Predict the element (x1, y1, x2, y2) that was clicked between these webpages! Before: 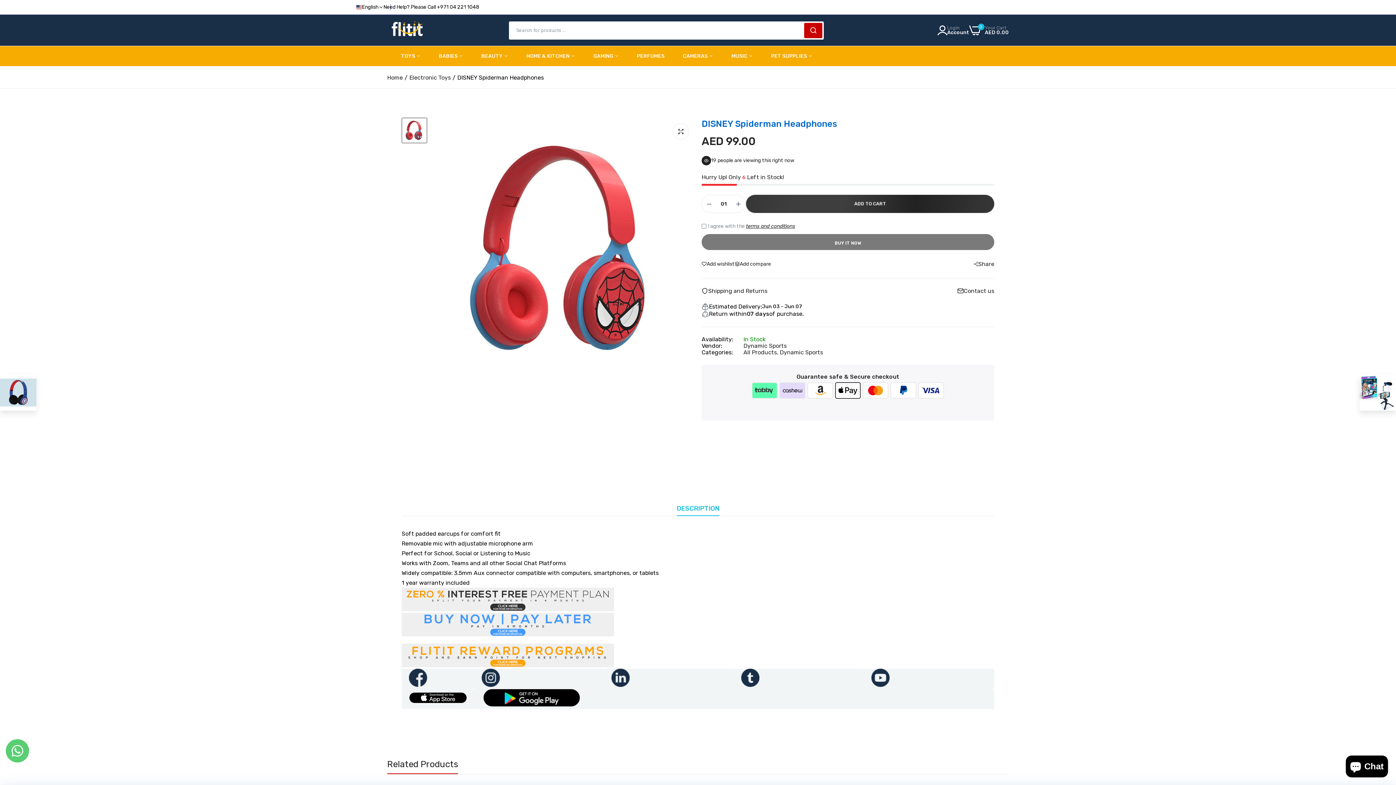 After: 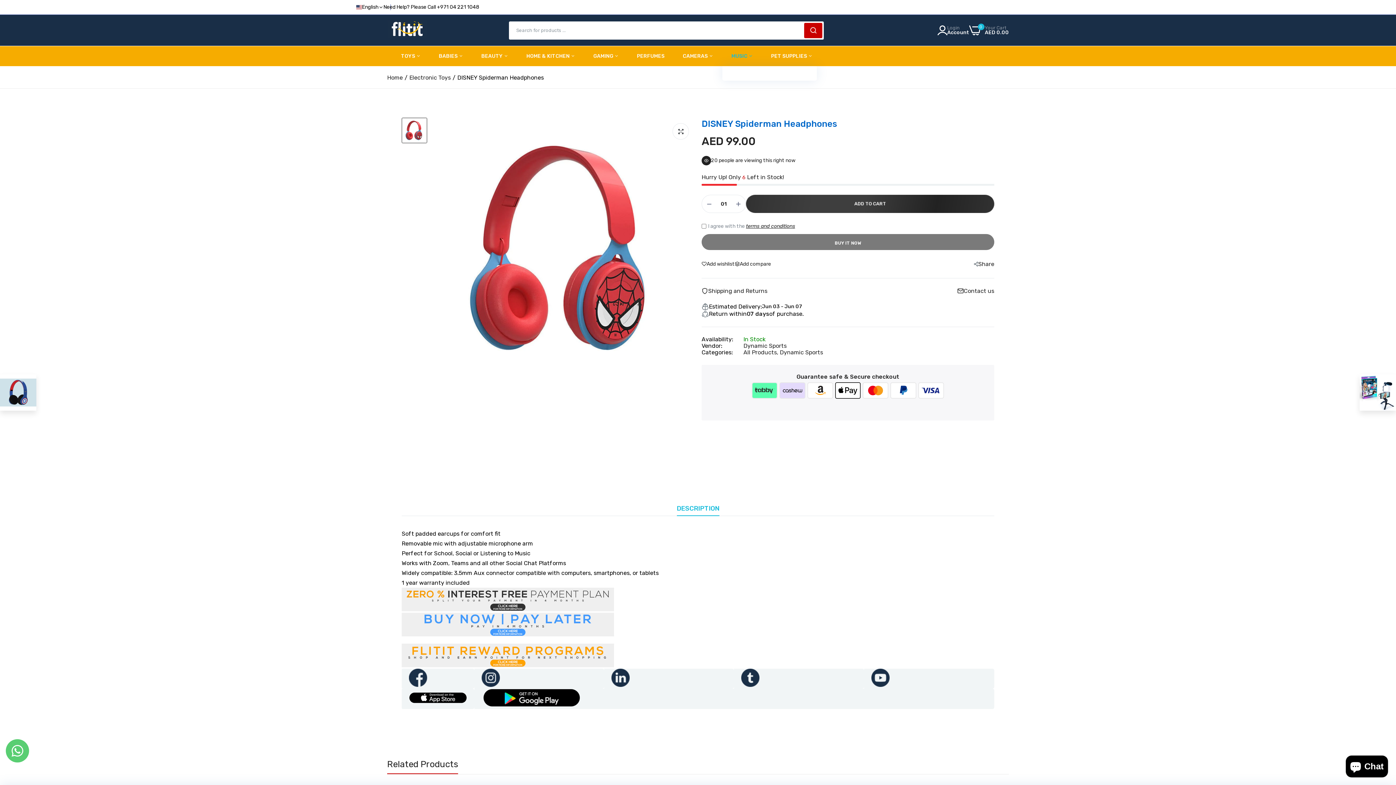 Action: label: MUSIC  bbox: (731, 46, 753, 66)